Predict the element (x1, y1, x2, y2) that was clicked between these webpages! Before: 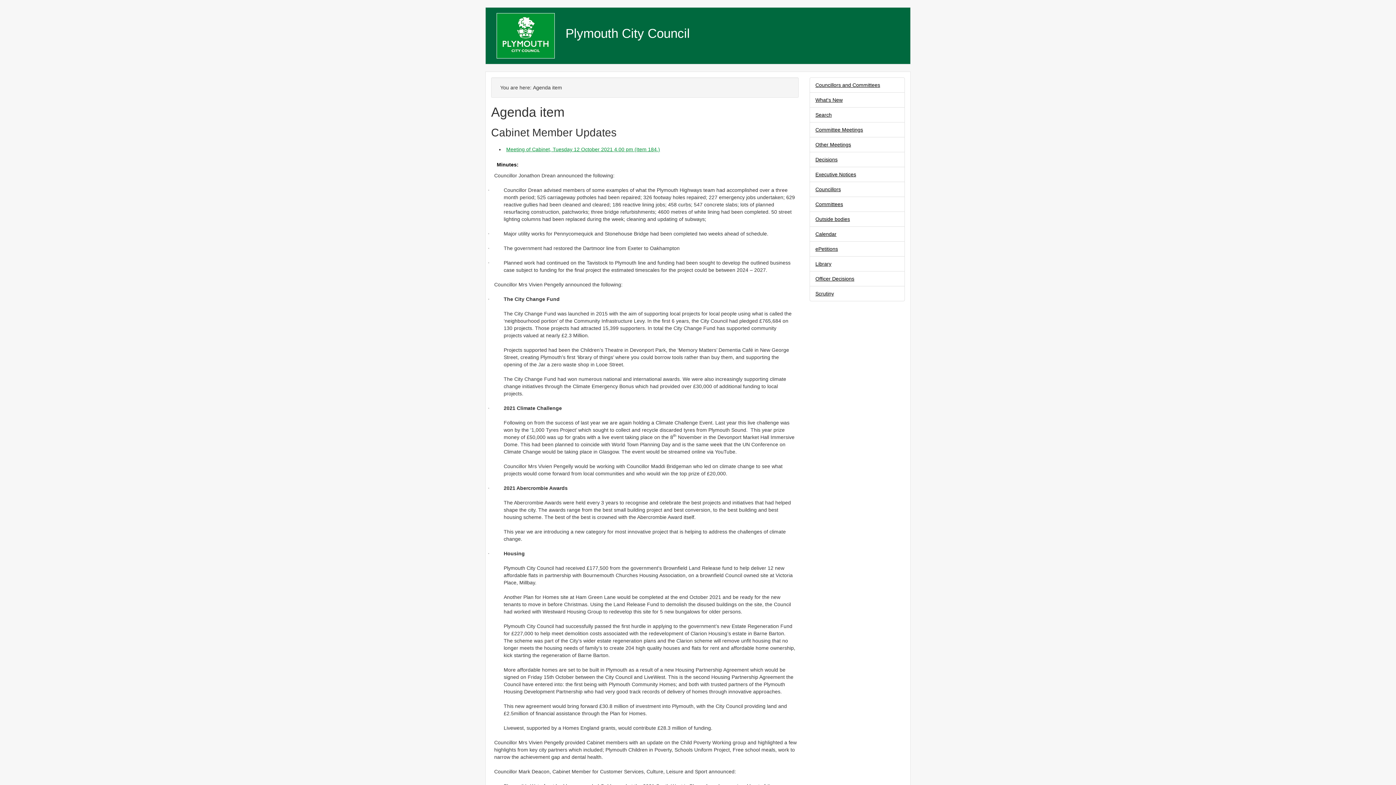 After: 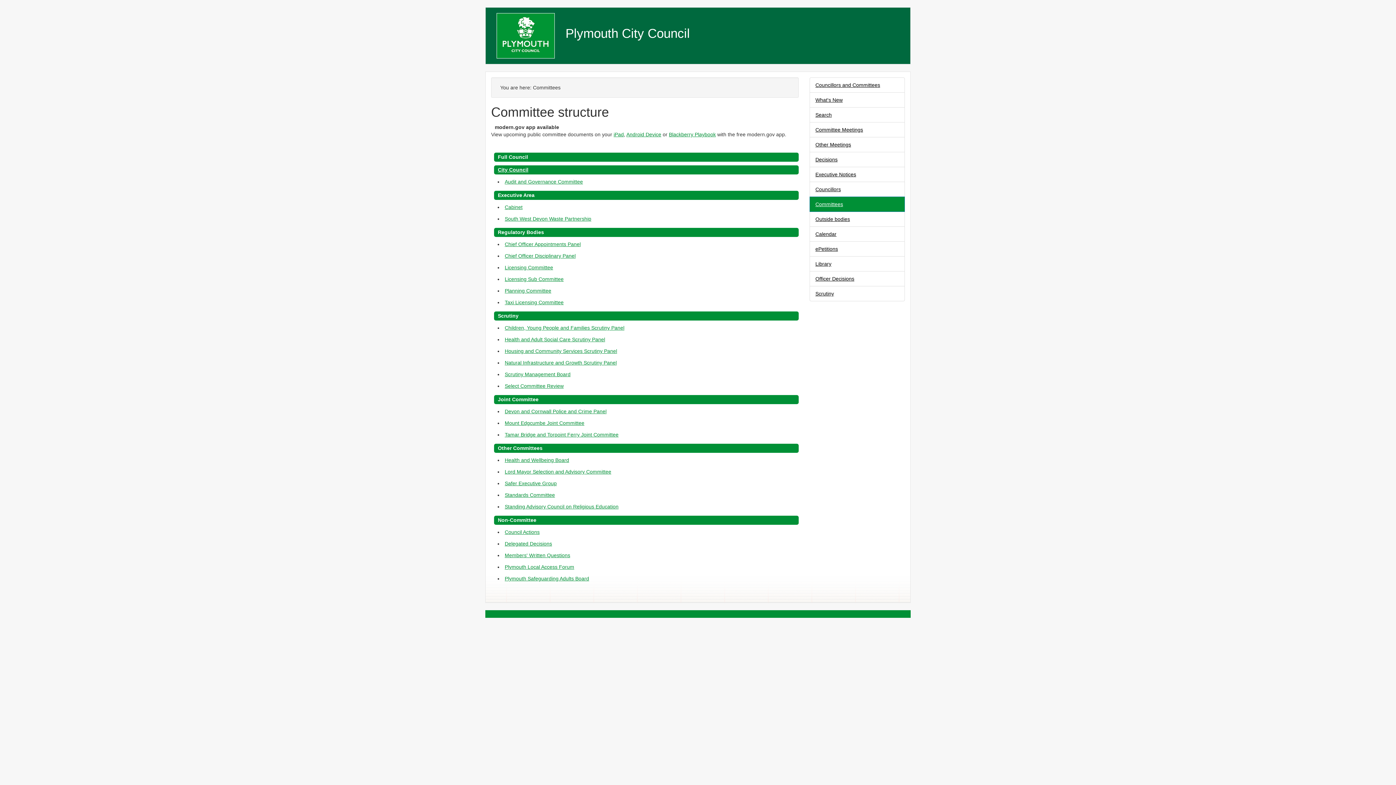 Action: label: Committees bbox: (809, 196, 905, 211)